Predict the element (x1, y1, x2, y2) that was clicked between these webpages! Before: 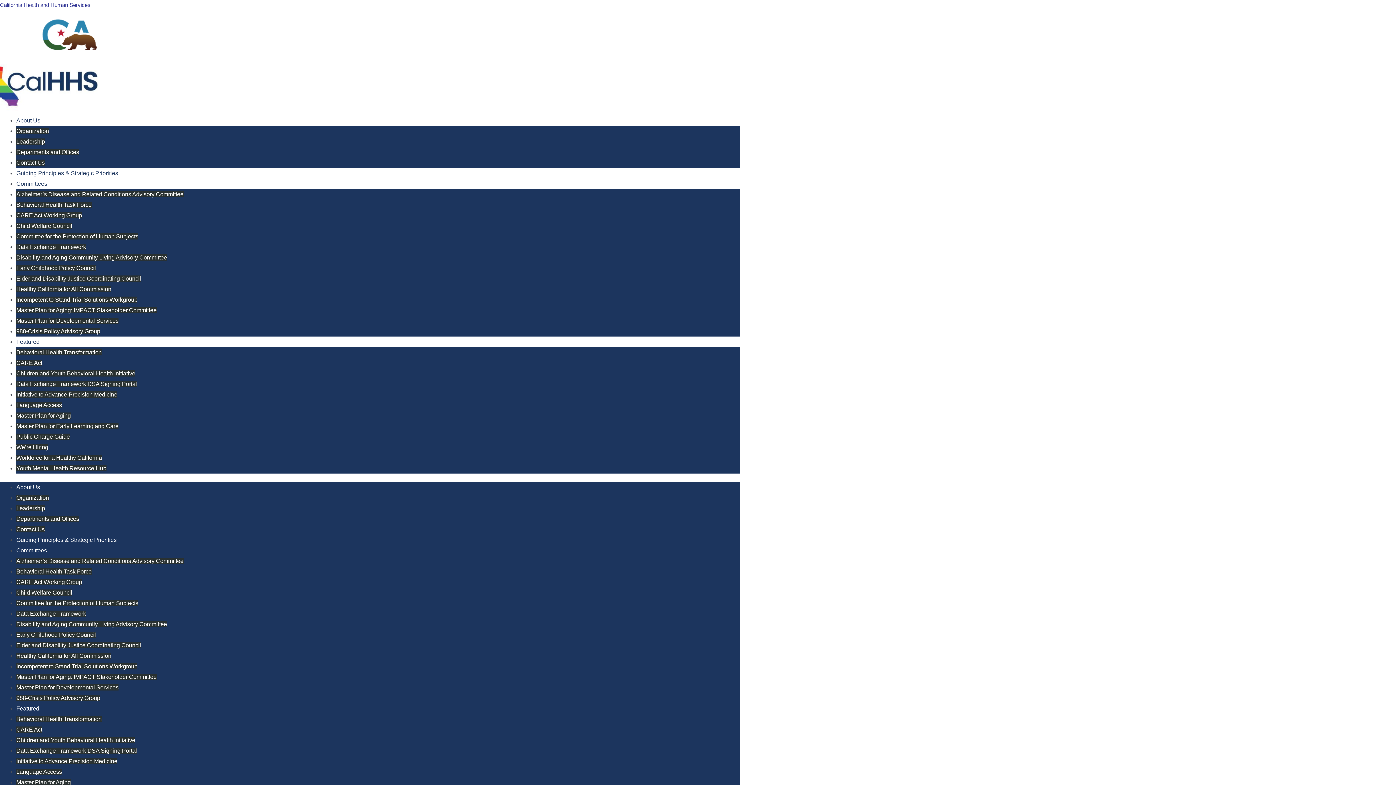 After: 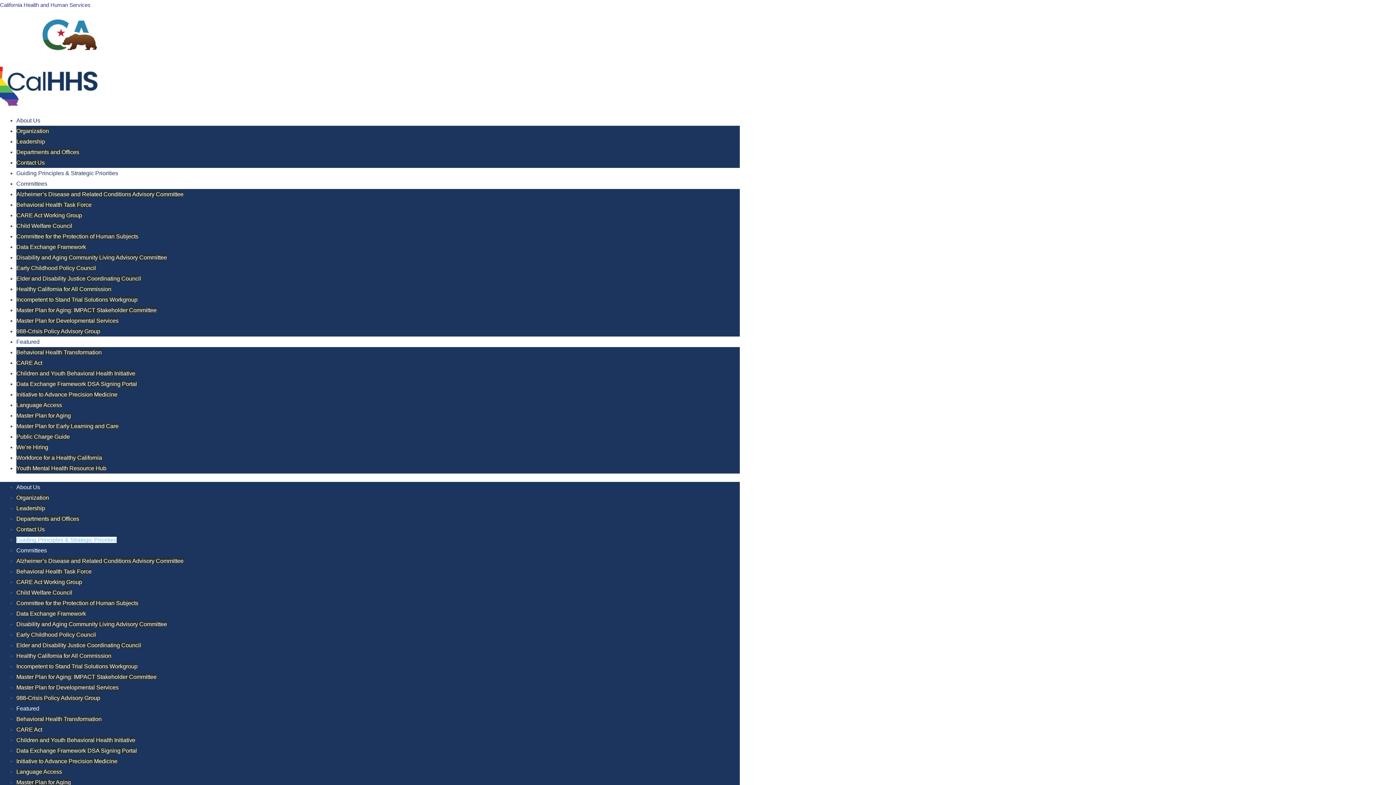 Action: label: Guiding Principles & Strategic Priorities bbox: (16, 170, 118, 176)